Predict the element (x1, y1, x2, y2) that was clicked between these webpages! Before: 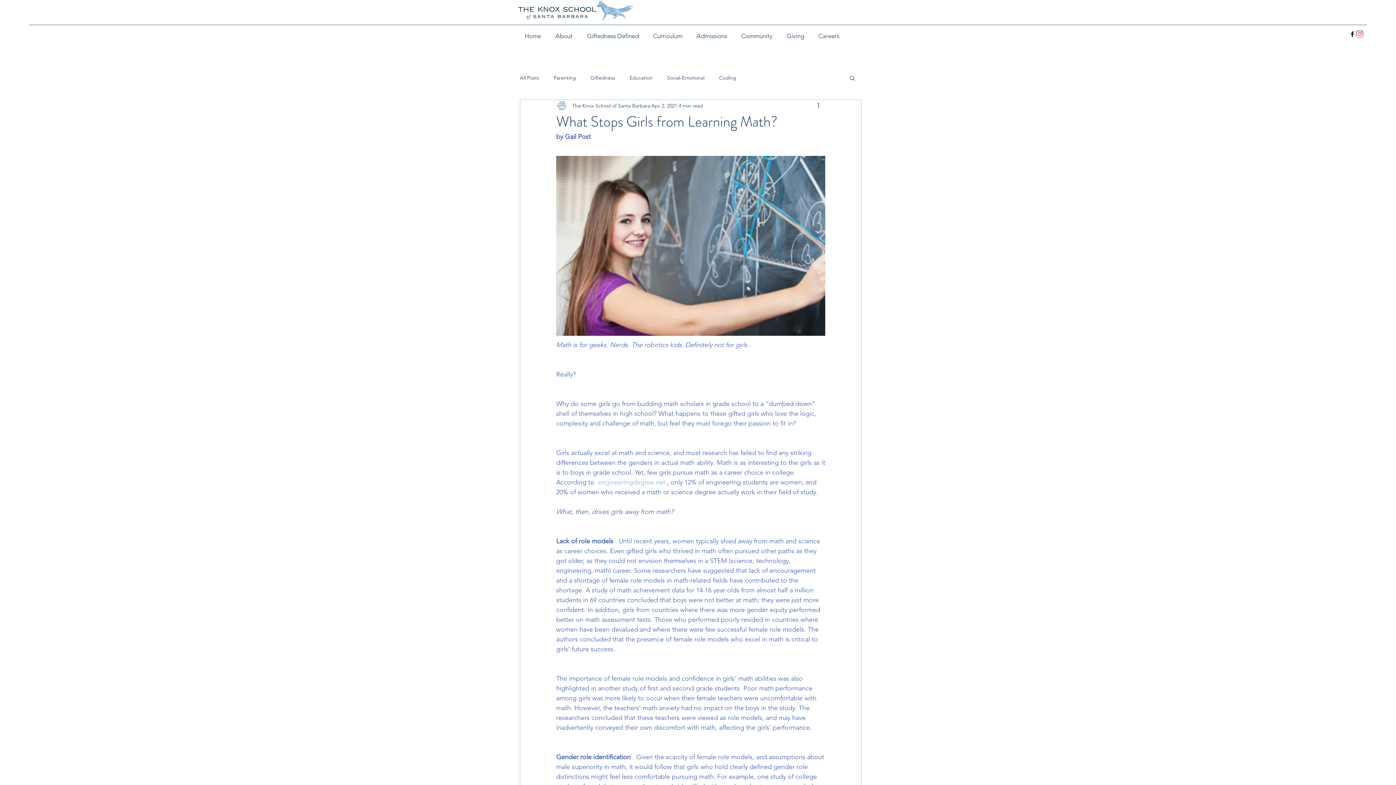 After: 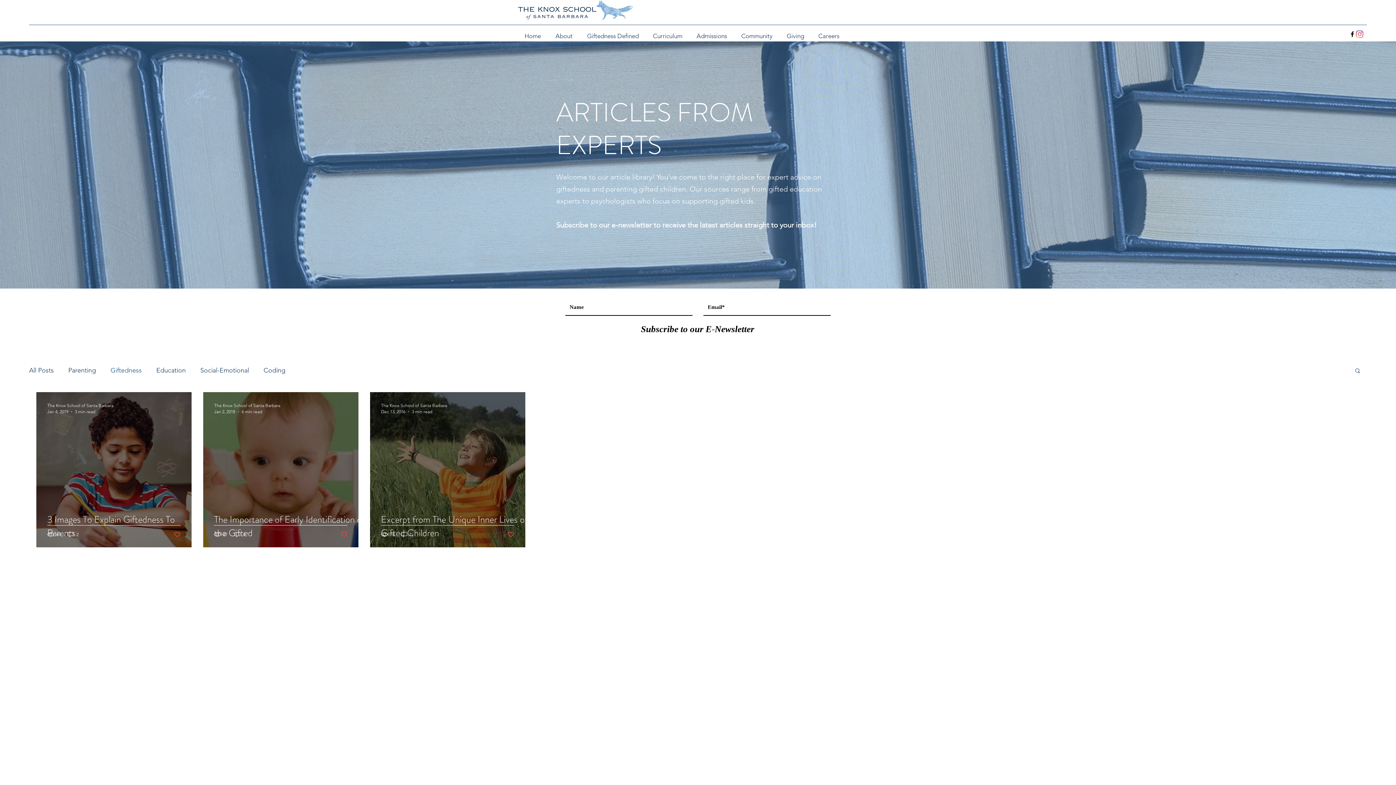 Action: bbox: (590, 74, 615, 81) label: Giftedness